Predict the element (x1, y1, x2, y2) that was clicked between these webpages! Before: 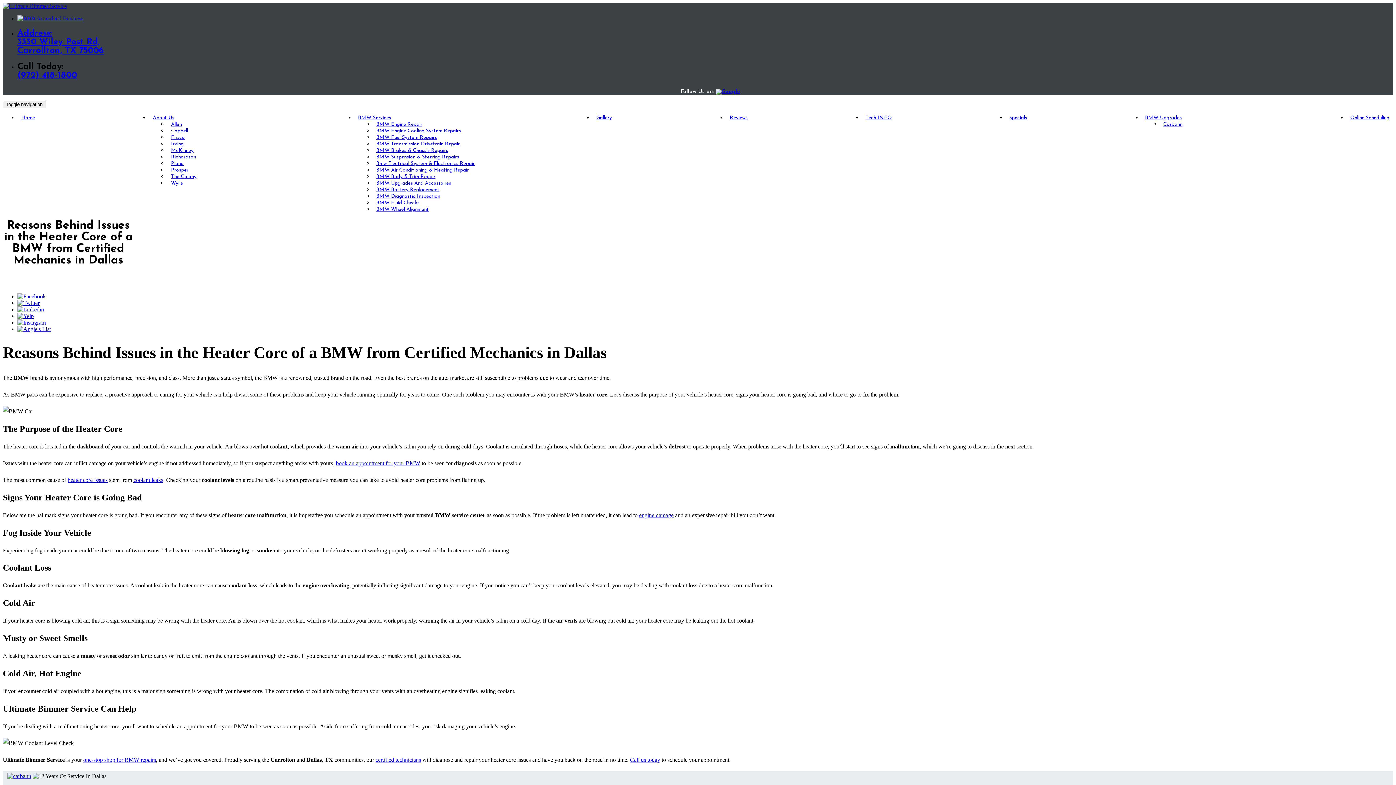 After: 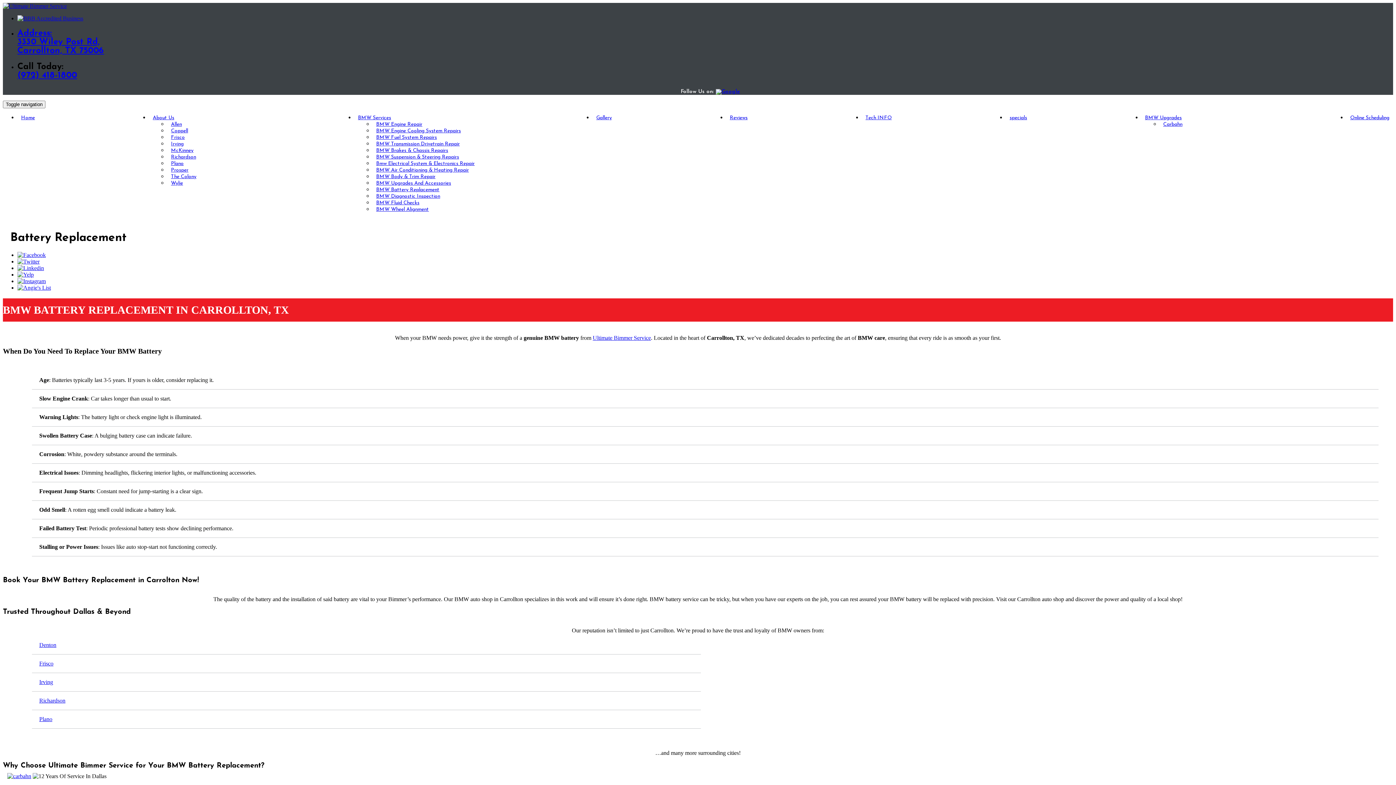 Action: label: BMW Battery Replacement bbox: (376, 187, 439, 192)